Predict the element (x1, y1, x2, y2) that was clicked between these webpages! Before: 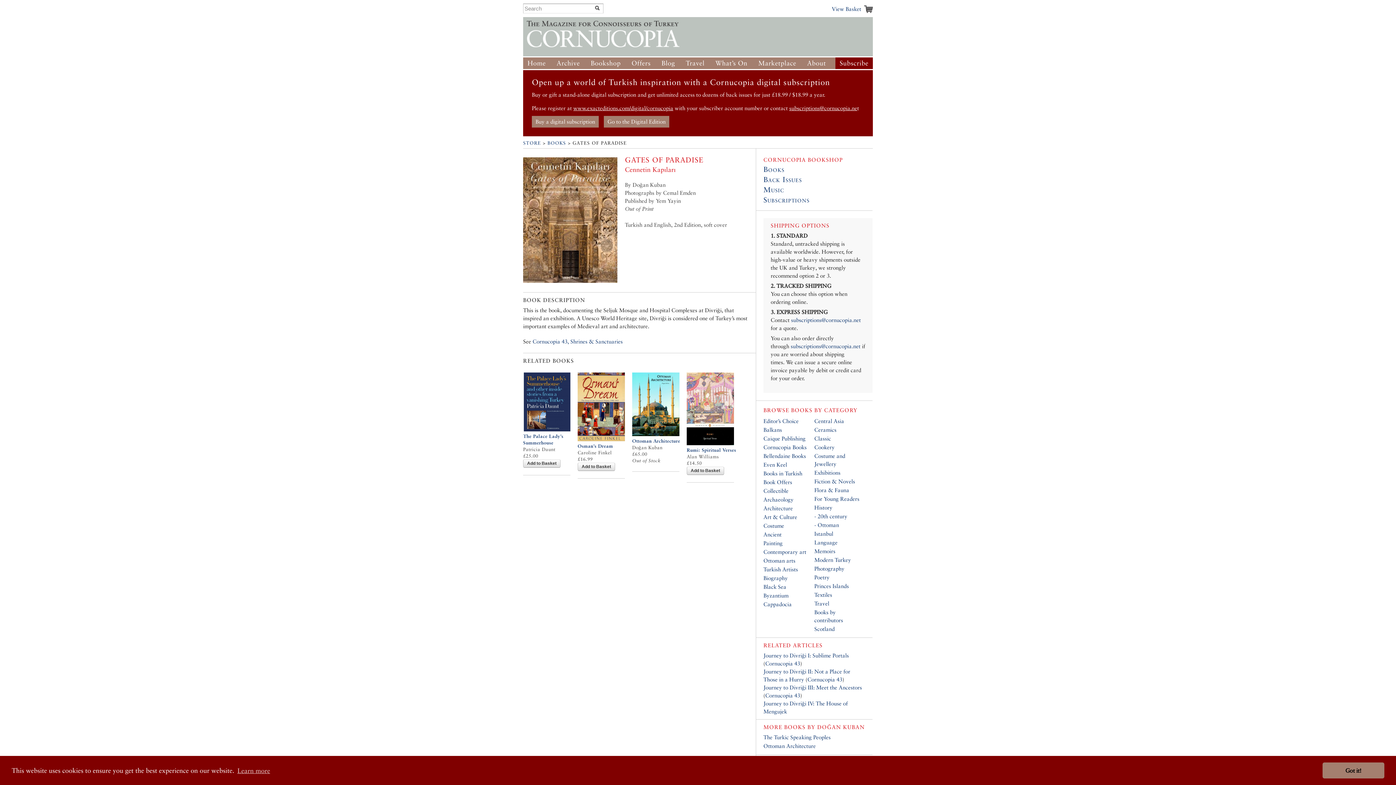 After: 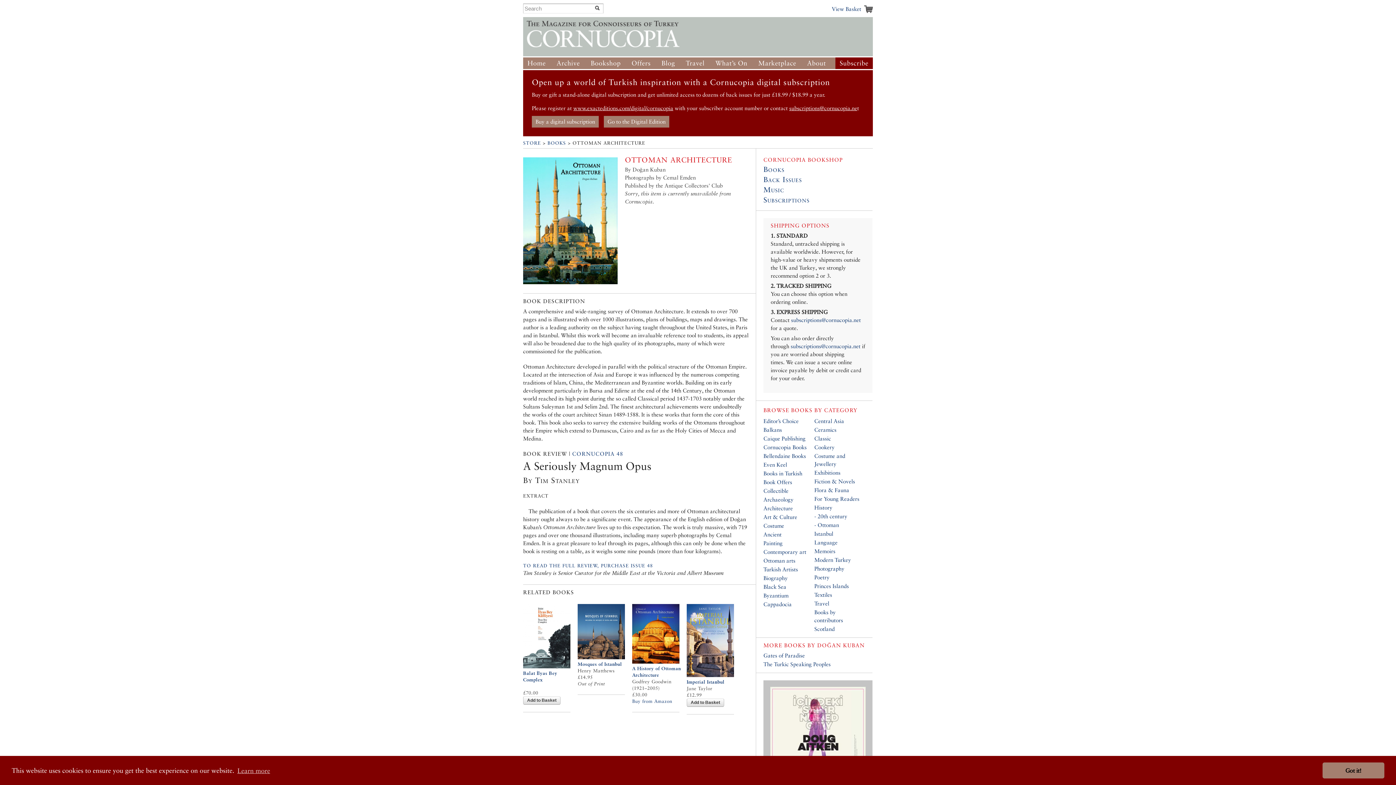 Action: bbox: (632, 372, 679, 436)